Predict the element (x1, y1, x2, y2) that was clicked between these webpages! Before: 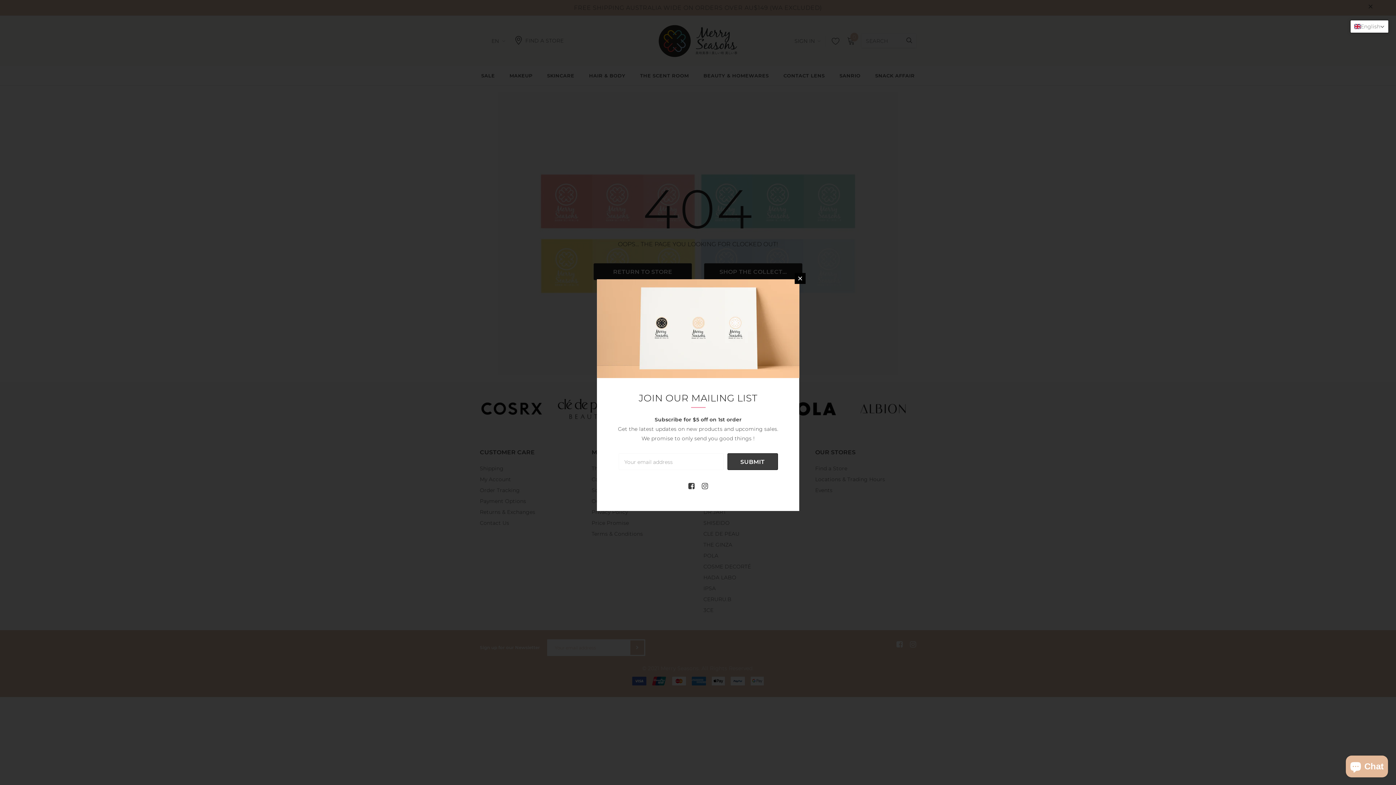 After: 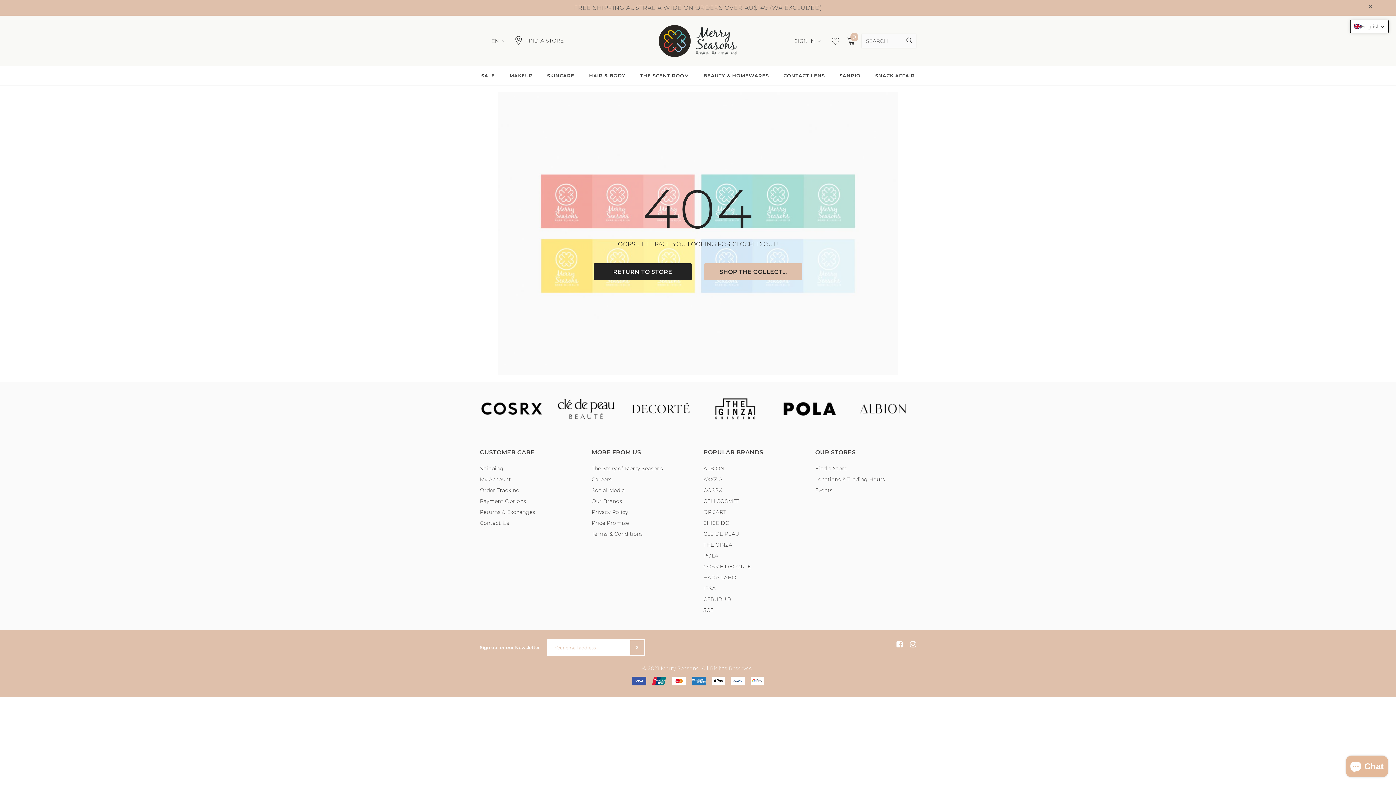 Action: bbox: (794, 273, 805, 284)